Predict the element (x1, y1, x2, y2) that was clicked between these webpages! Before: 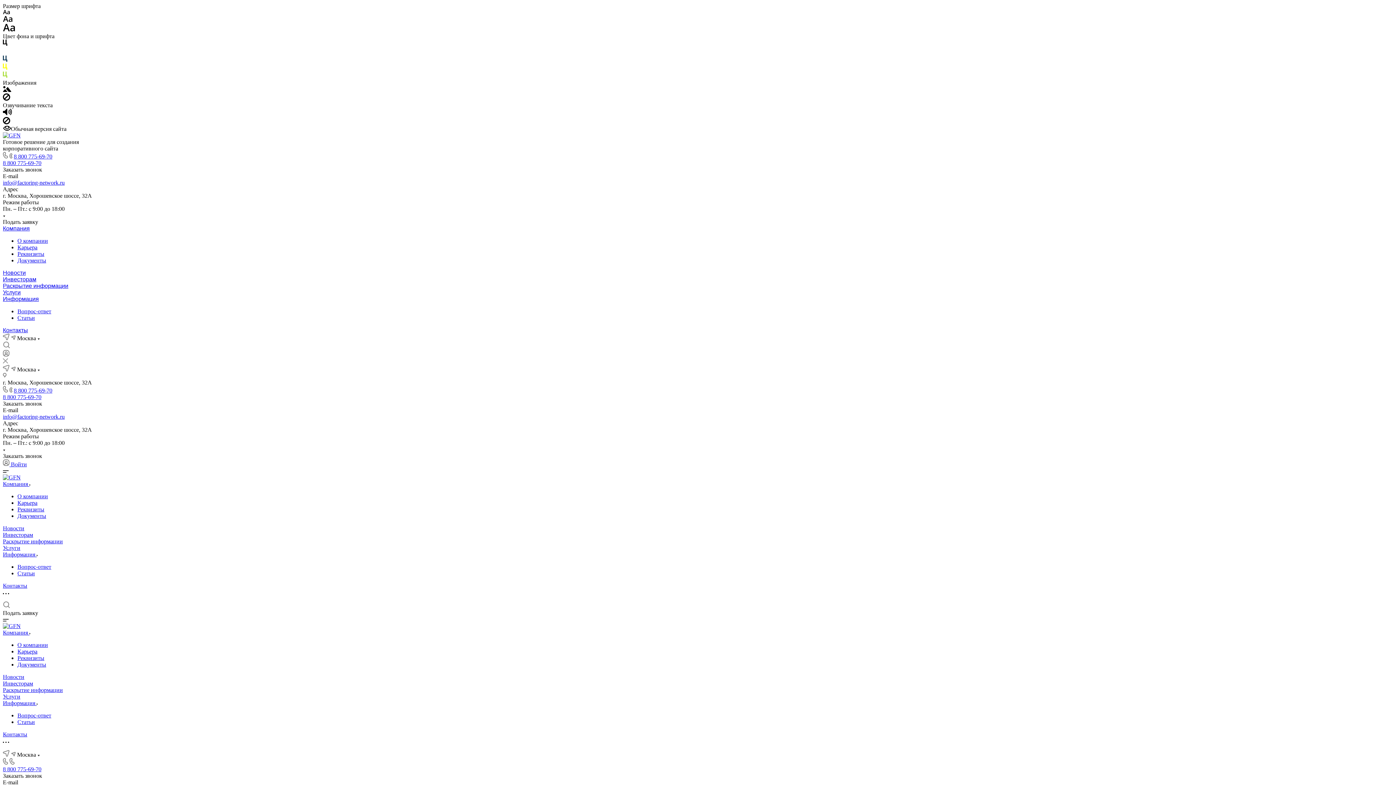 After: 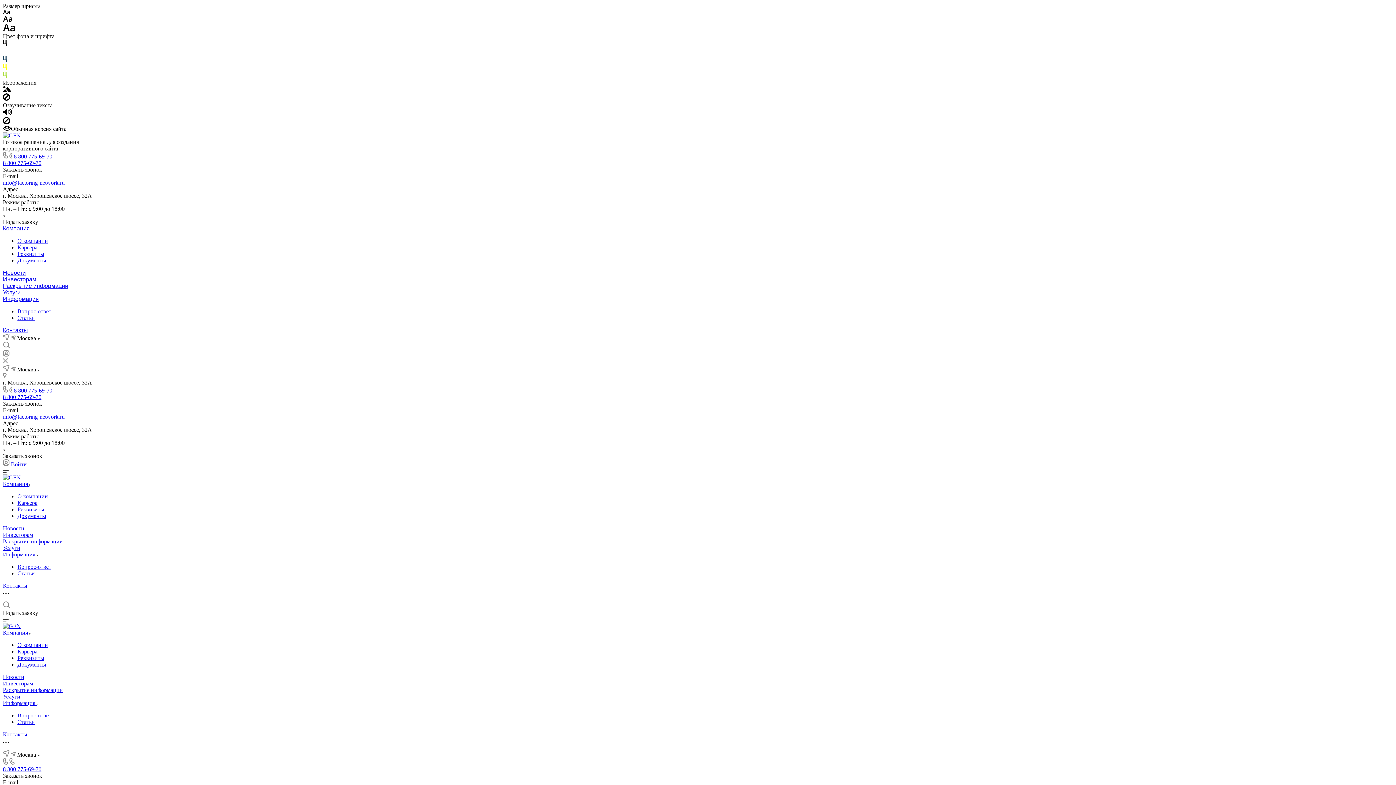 Action: bbox: (2, 269, 25, 276) label: Новости